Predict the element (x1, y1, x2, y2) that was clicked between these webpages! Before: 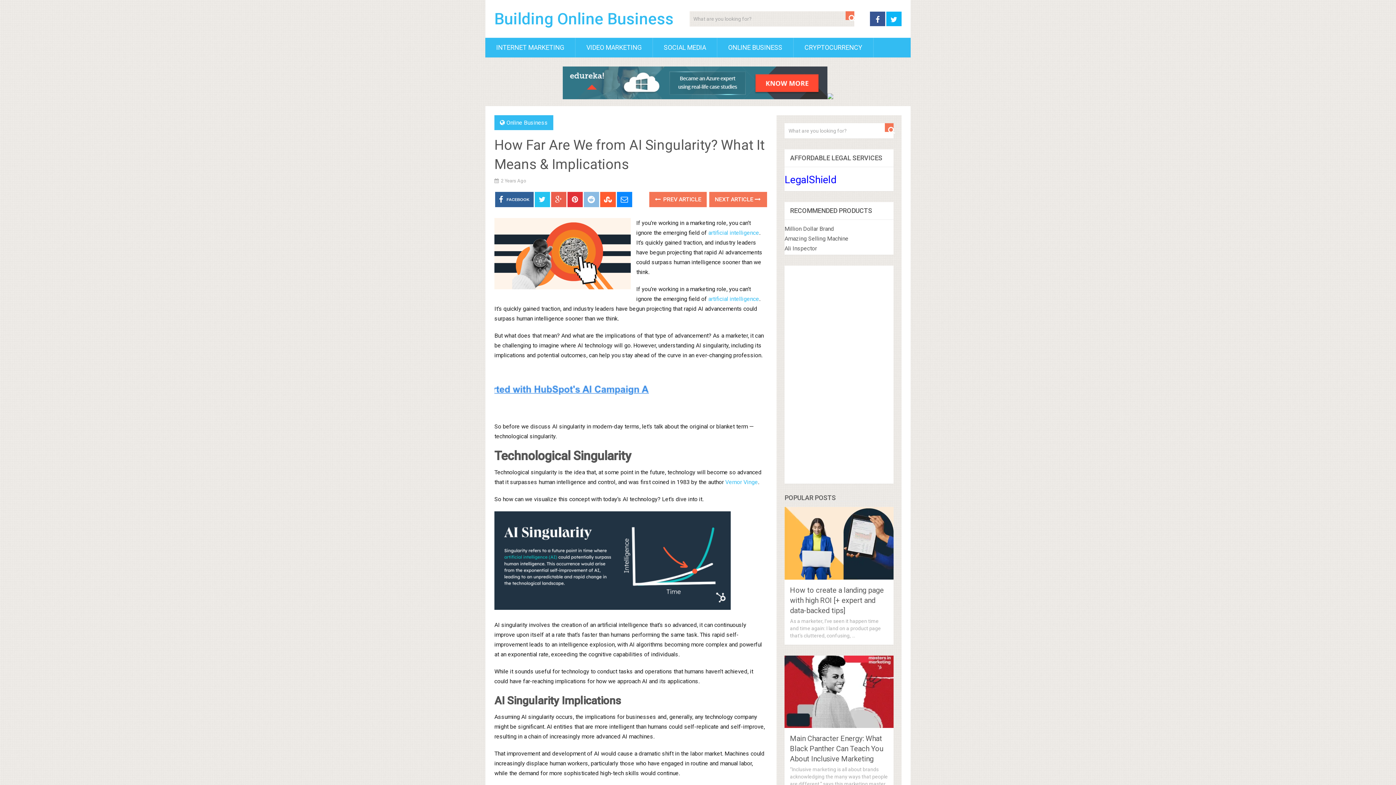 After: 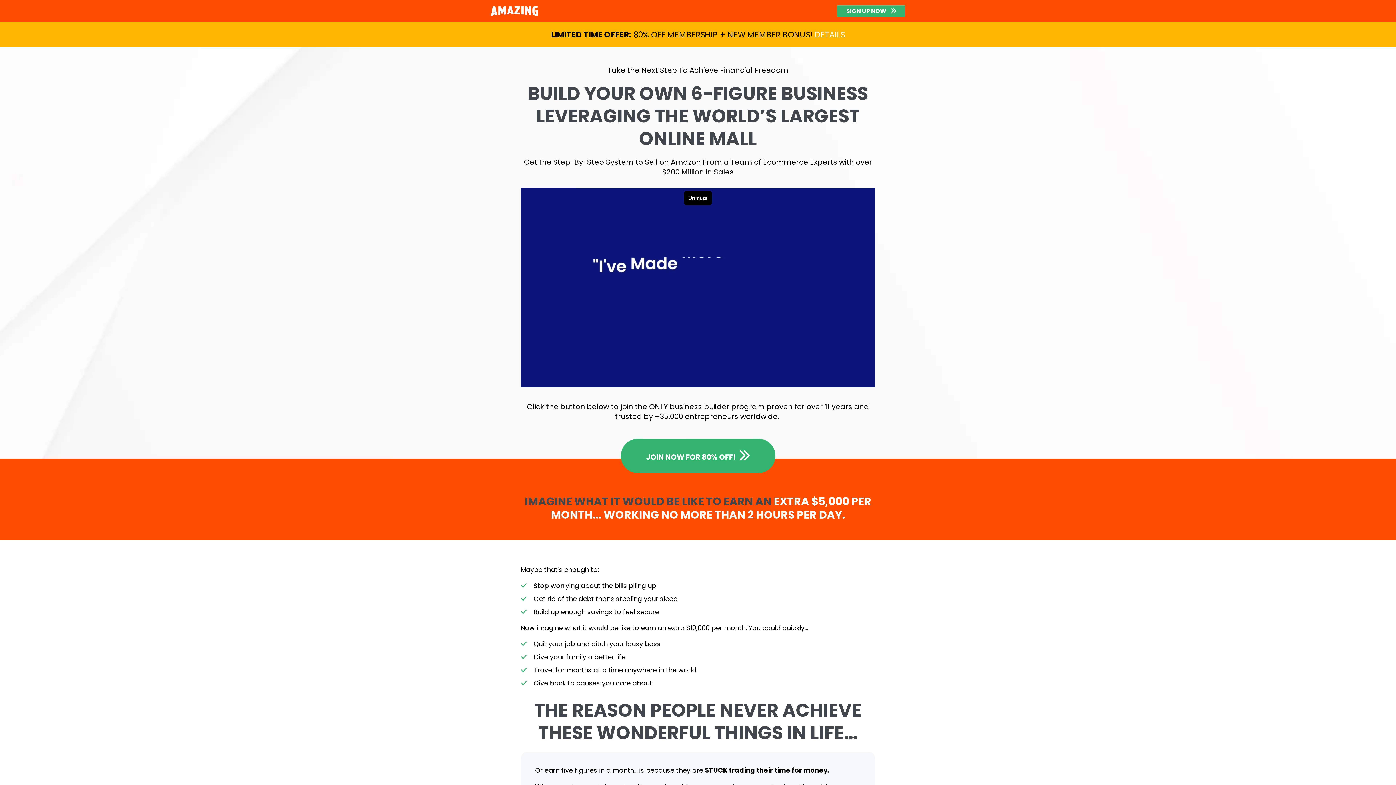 Action: bbox: (784, 235, 848, 242) label: Amazing Selling Machine